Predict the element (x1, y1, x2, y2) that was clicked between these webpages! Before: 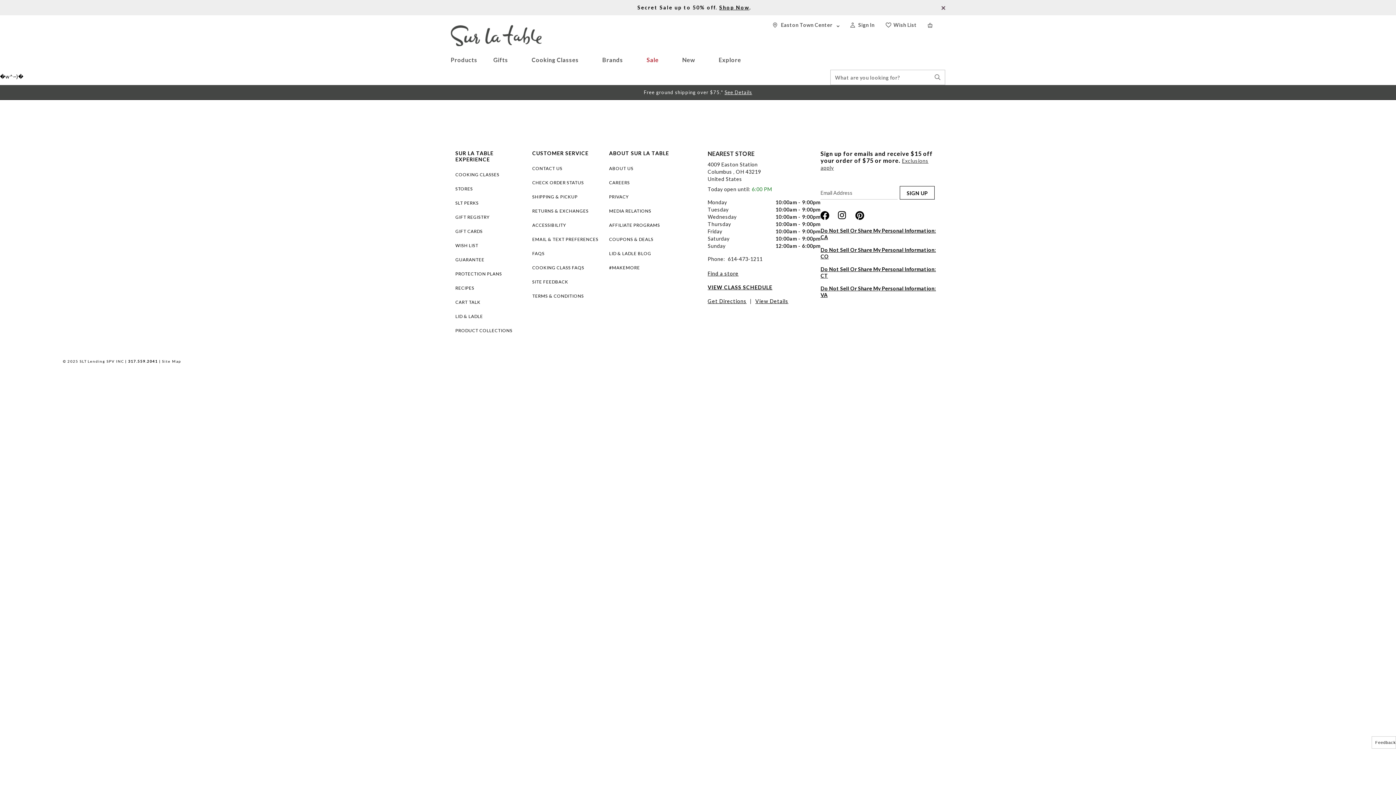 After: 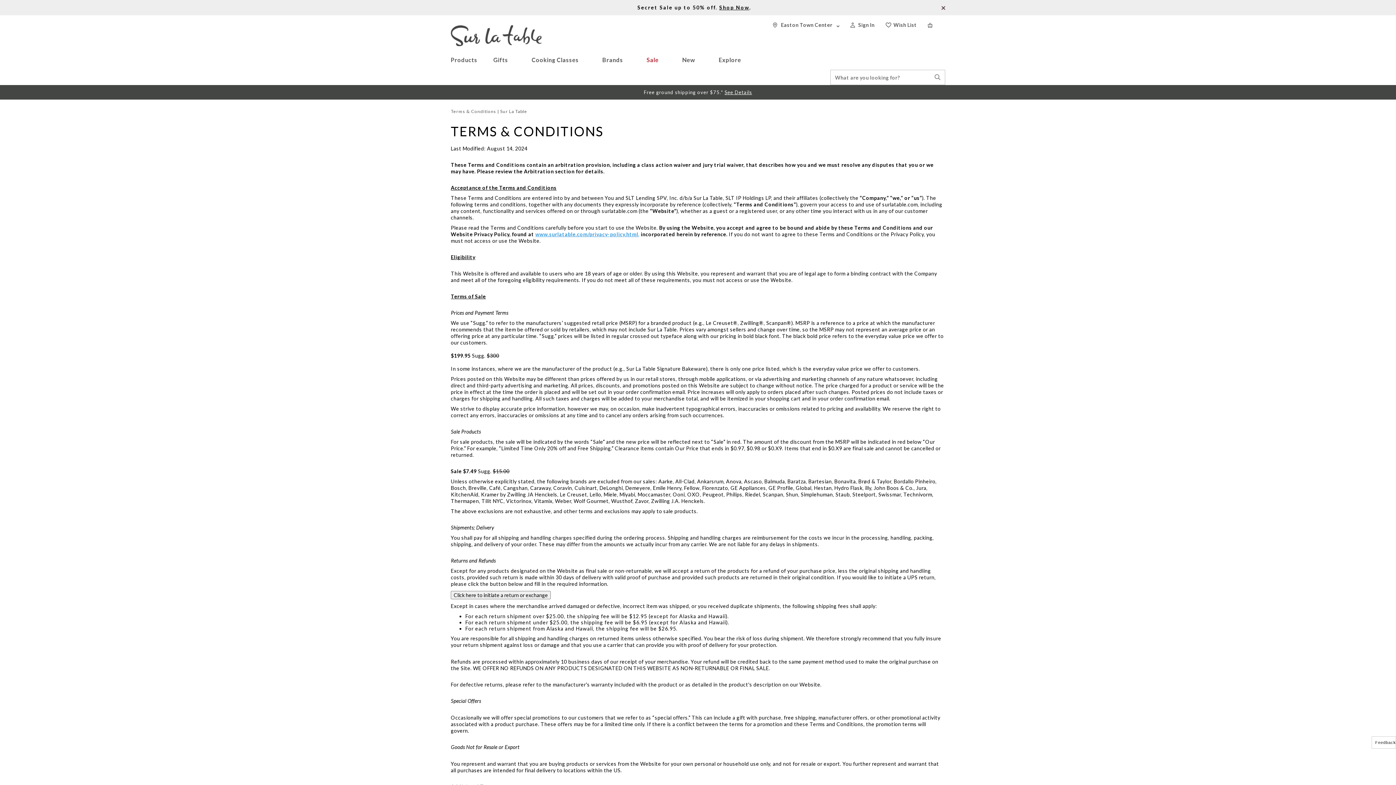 Action: bbox: (532, 293, 584, 299) label: TERMS & CONDITIONS